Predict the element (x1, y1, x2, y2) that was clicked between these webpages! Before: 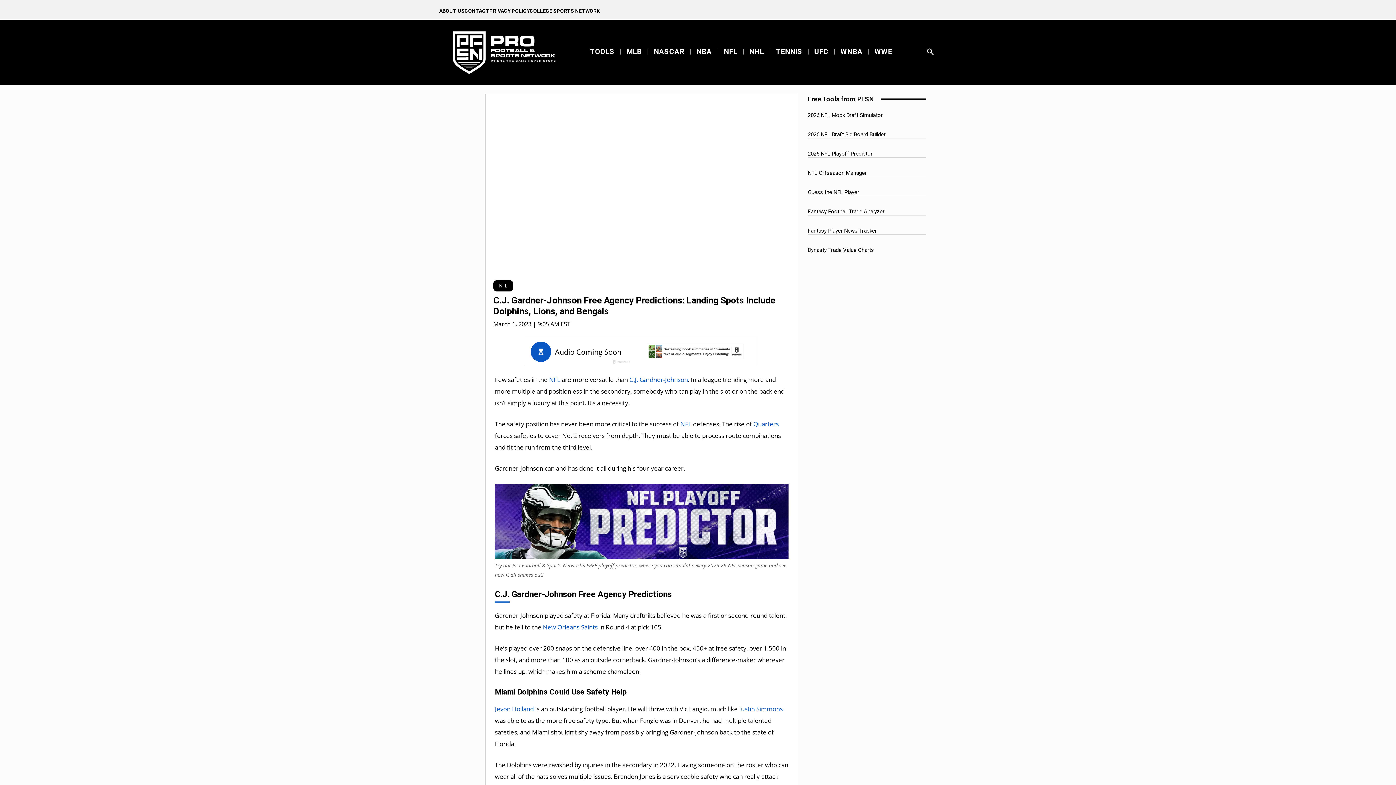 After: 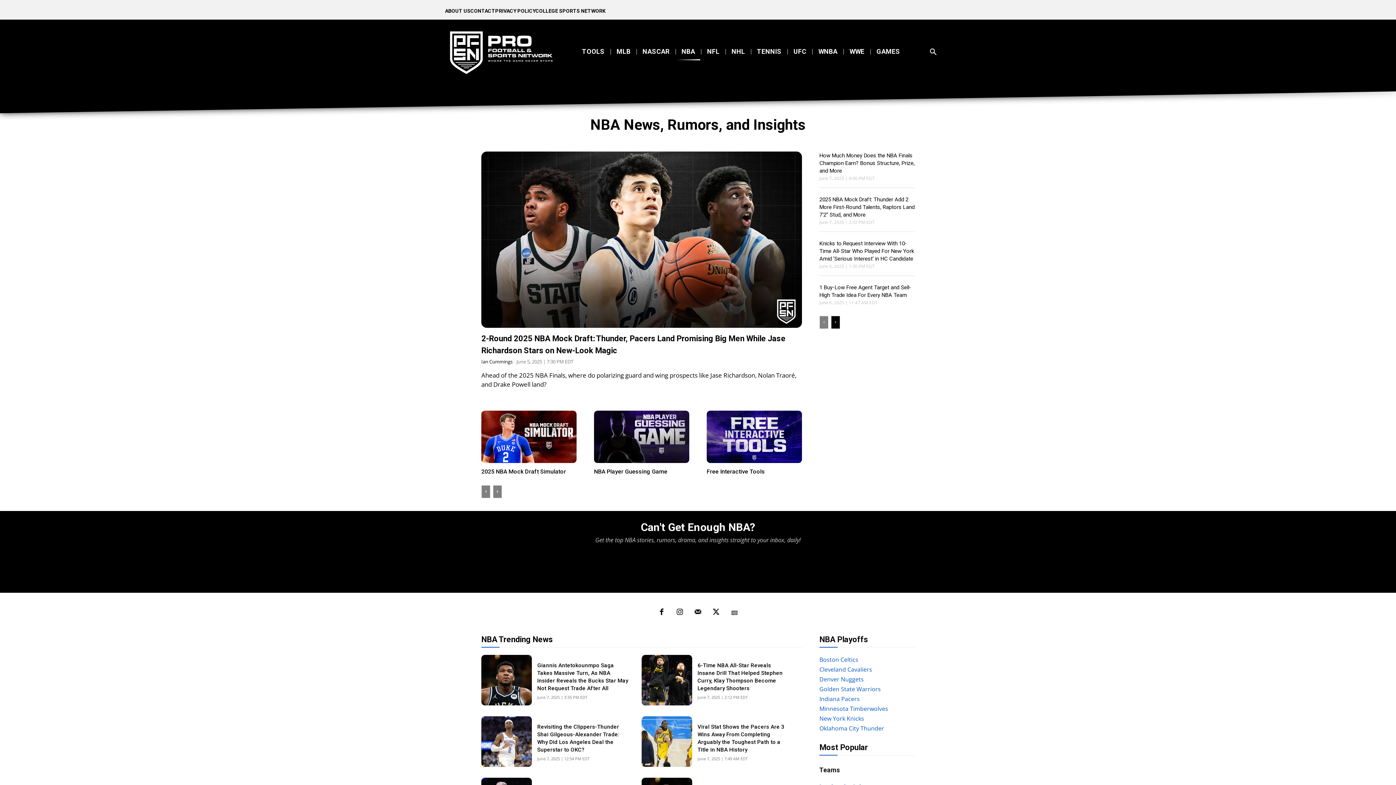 Action: bbox: (691, 42, 717, 60) label: NBA